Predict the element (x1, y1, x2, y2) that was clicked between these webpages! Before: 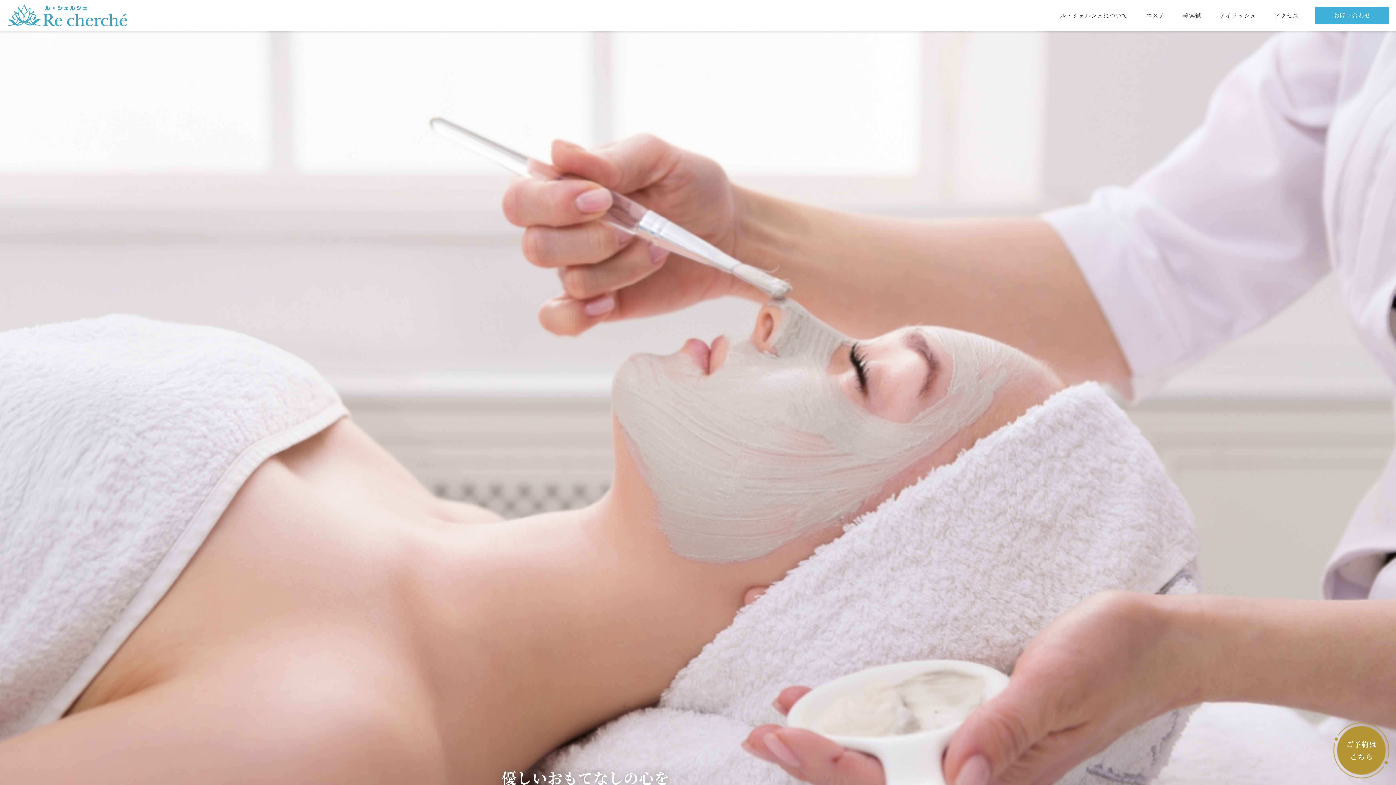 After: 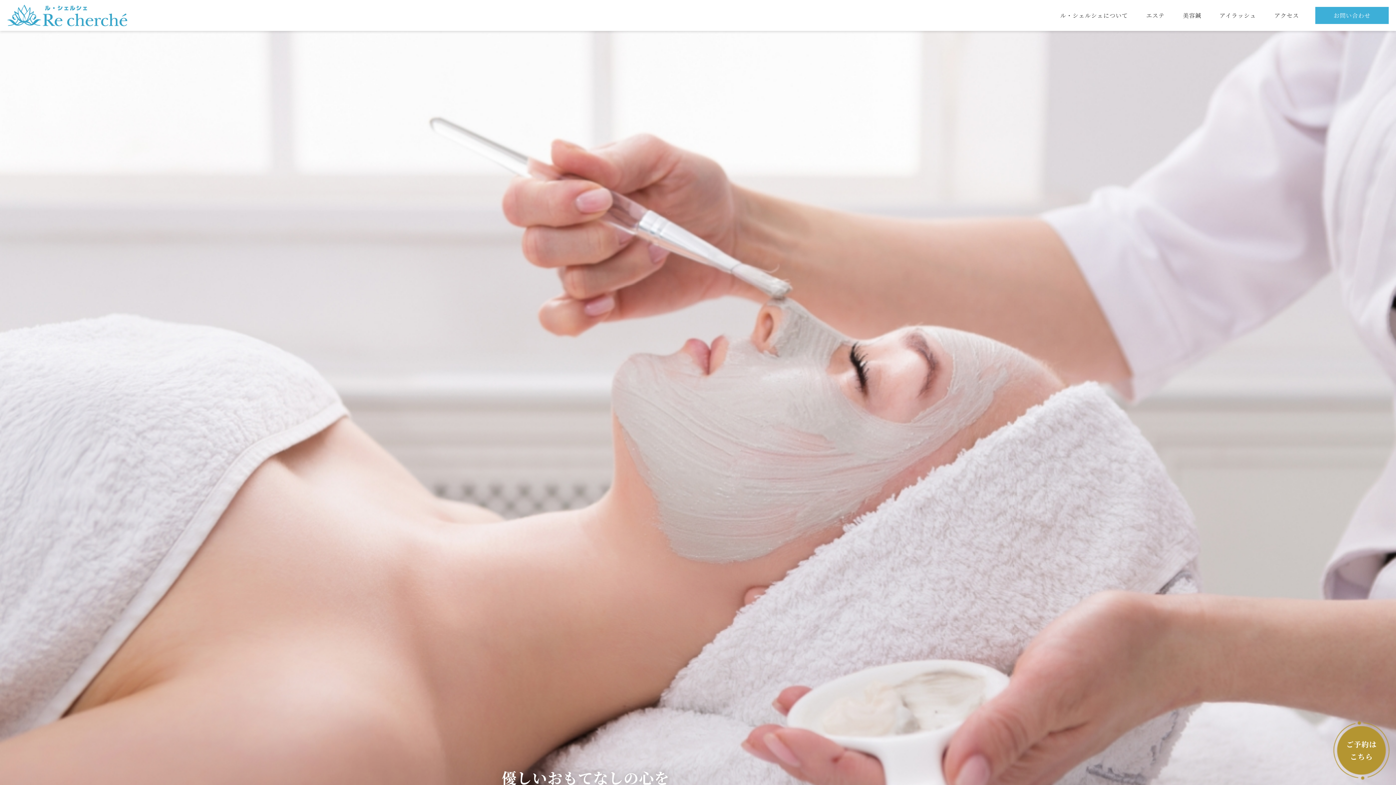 Action: bbox: (7, 4, 127, 26)